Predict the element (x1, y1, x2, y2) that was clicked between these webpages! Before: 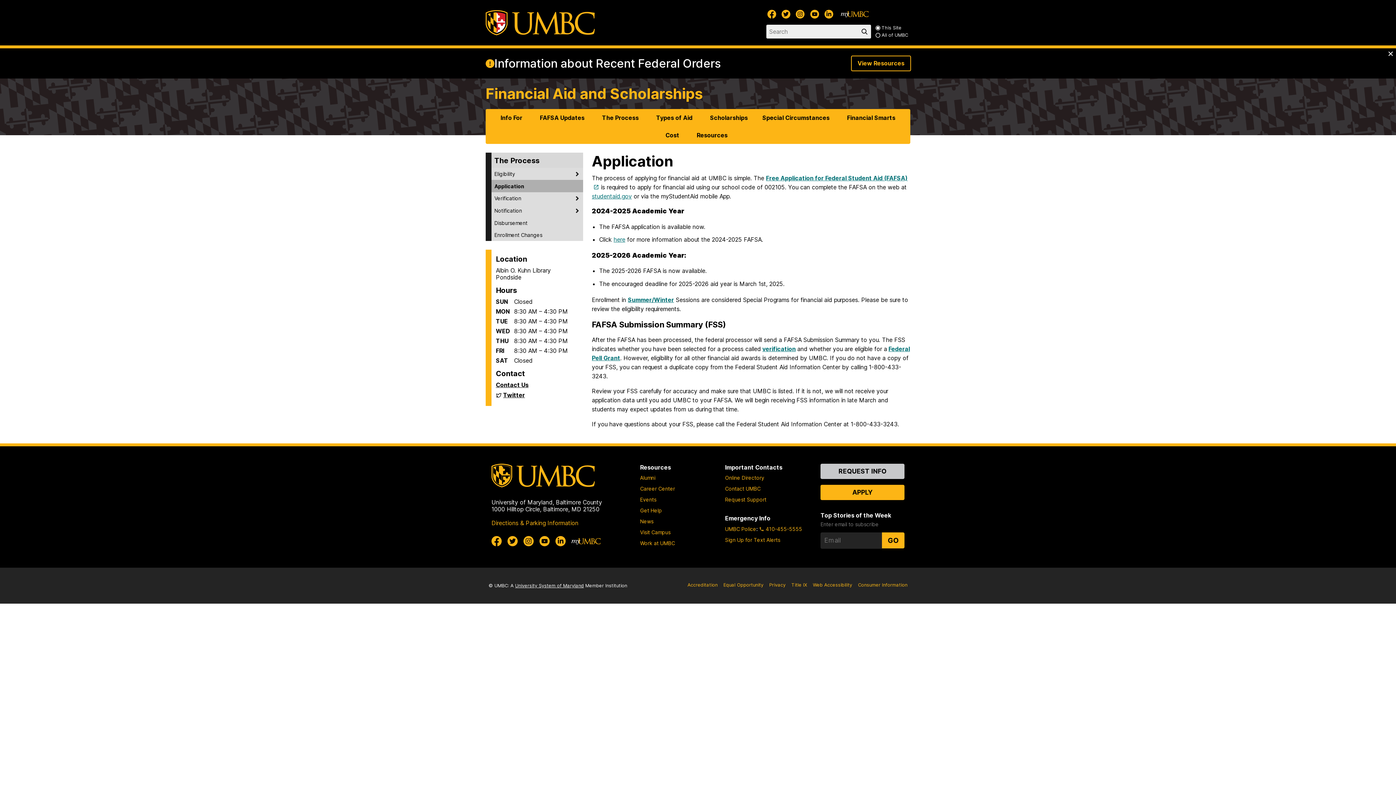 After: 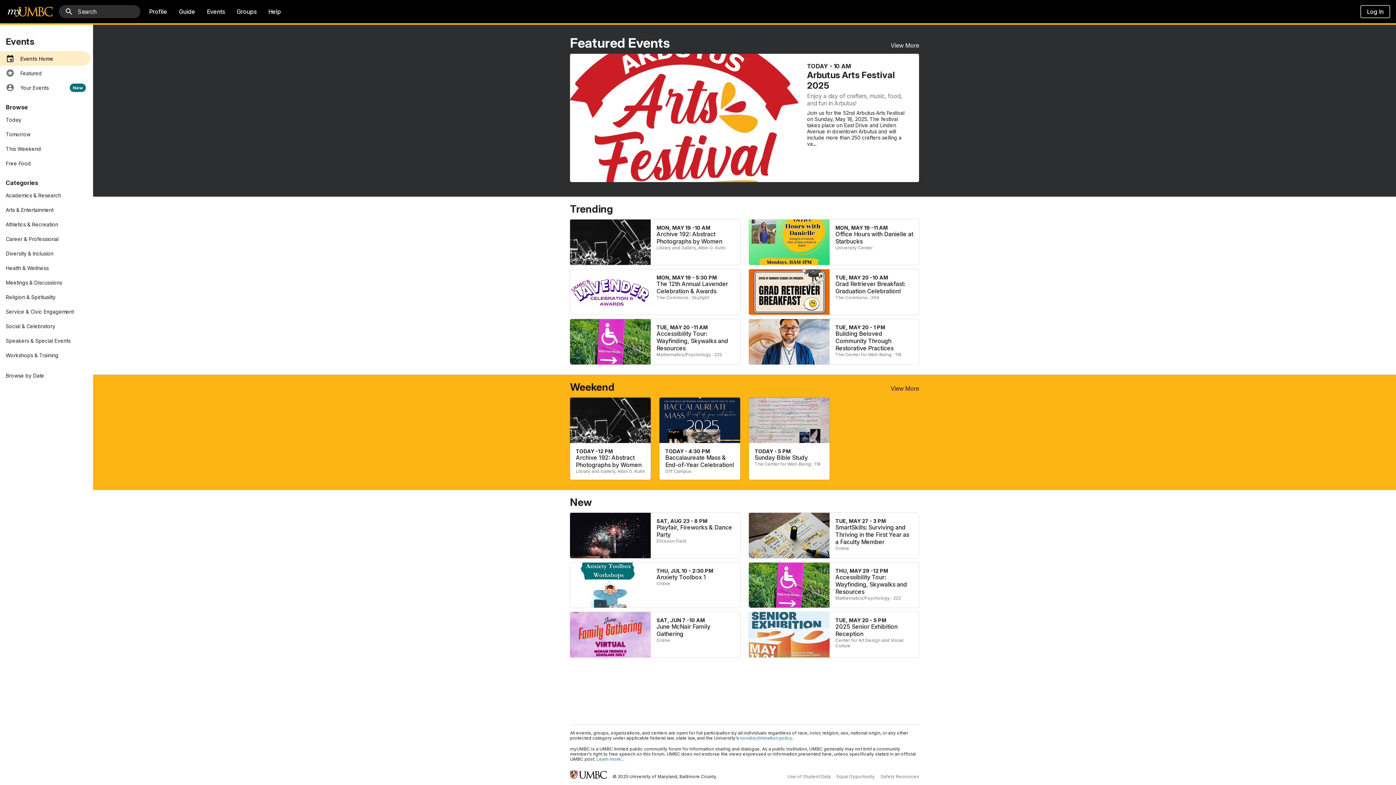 Action: bbox: (639, 496, 657, 503) label: Events